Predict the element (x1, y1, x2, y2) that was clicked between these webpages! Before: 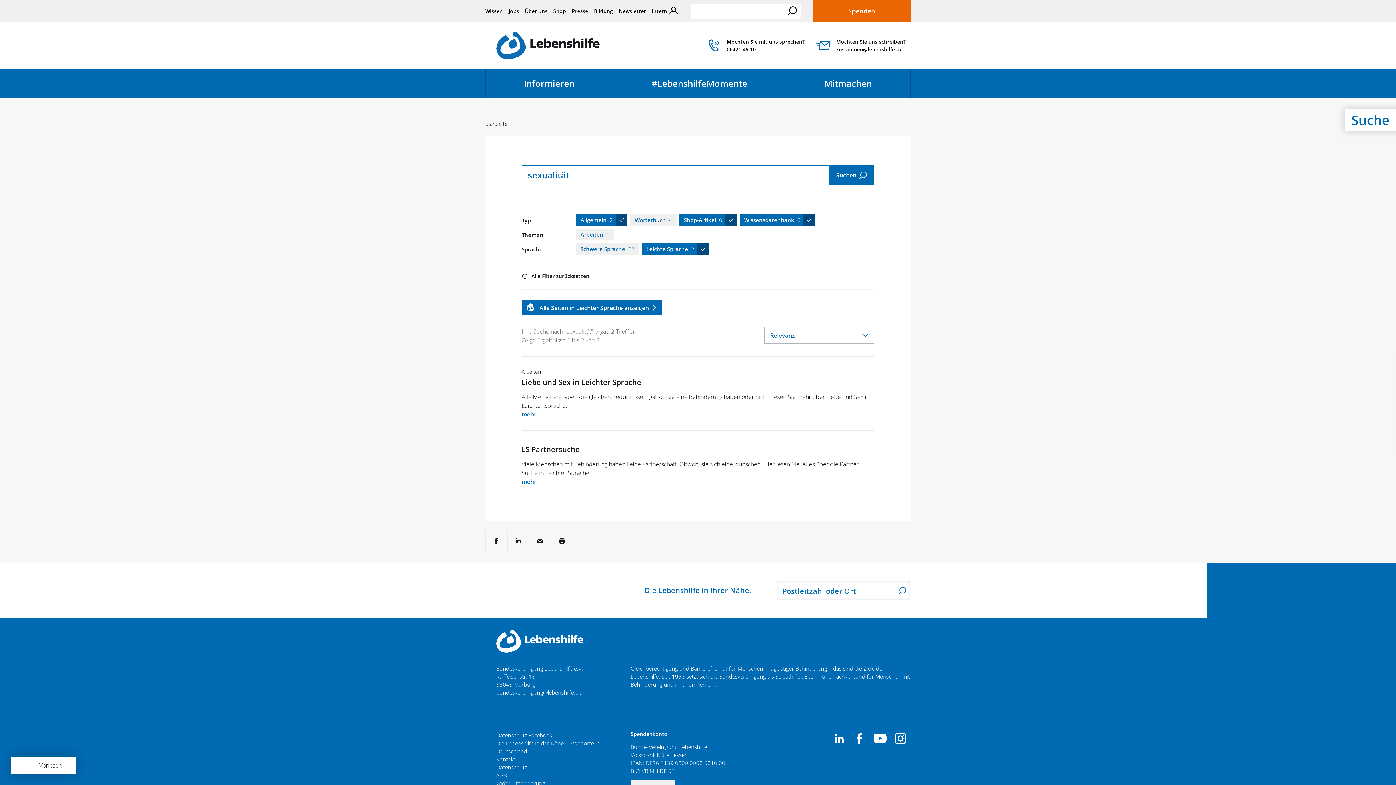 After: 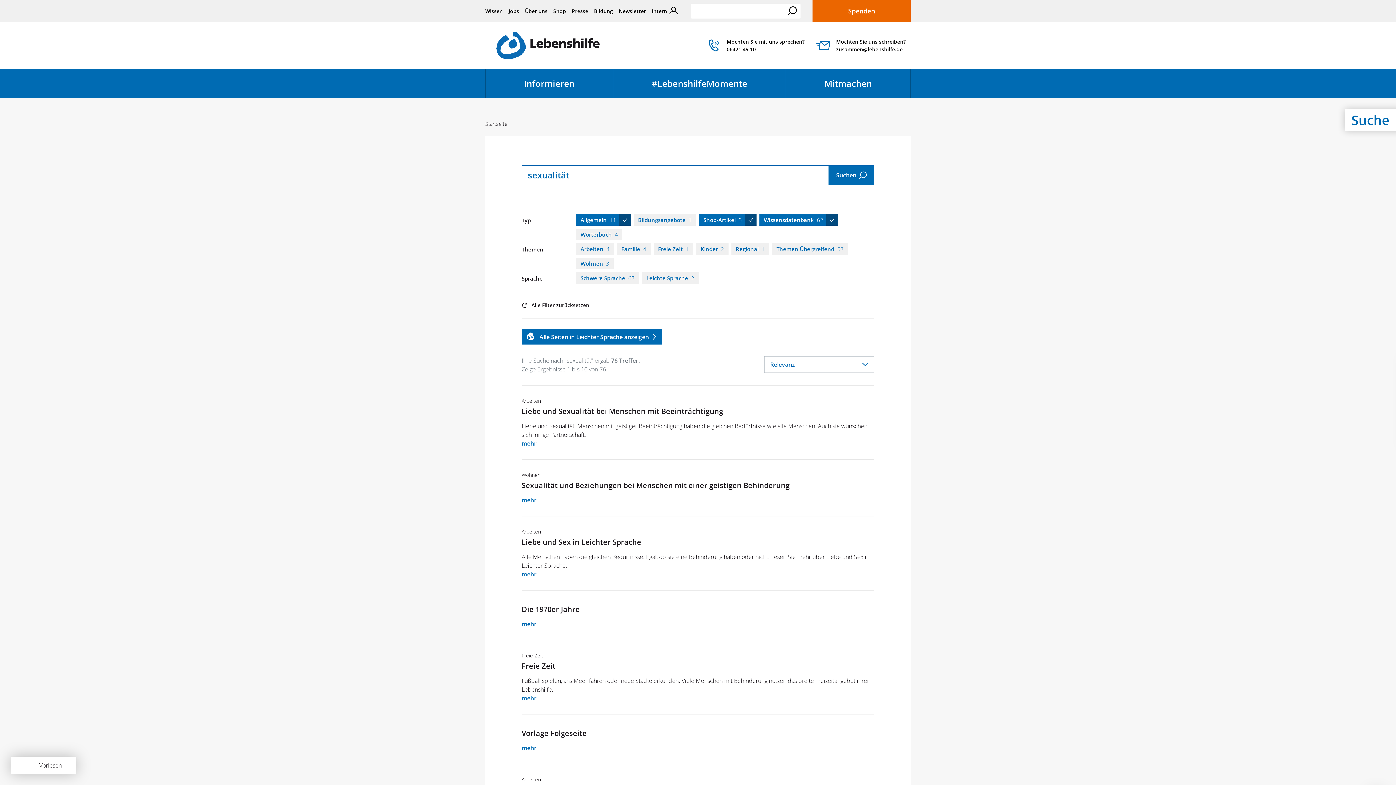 Action: label: Leichte Sprache2 bbox: (642, 243, 709, 254)